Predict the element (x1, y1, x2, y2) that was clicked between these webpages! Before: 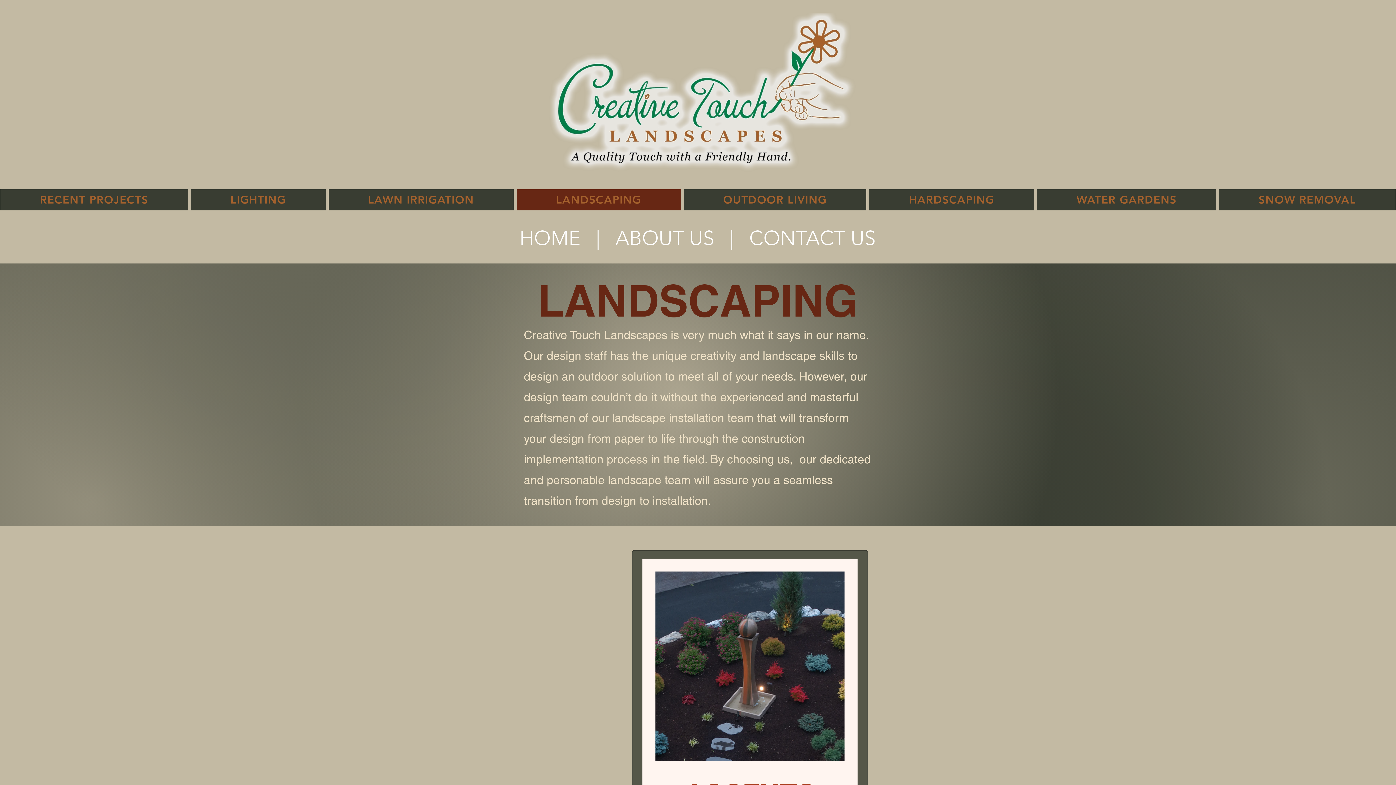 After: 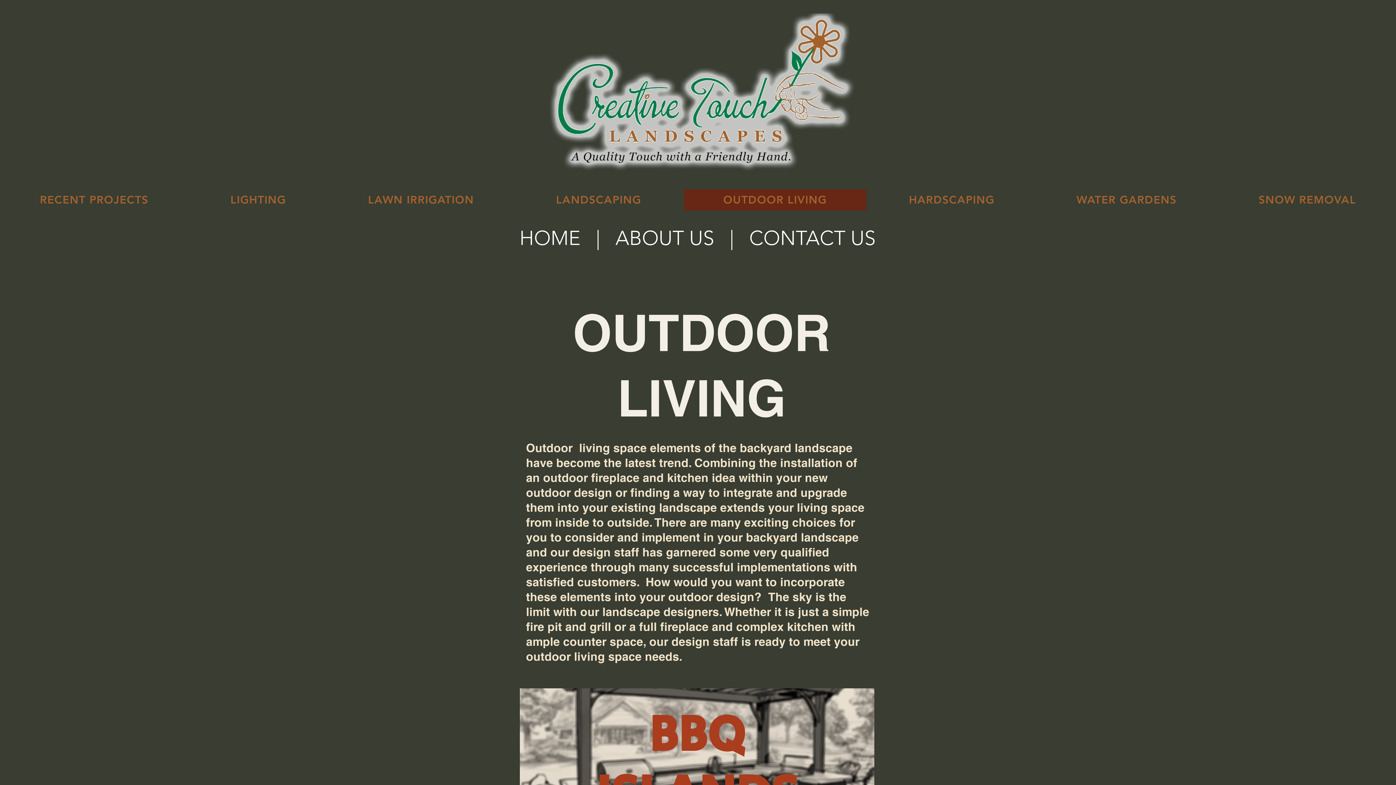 Action: label: OUTDOOR LIVING bbox: (683, 189, 866, 210)